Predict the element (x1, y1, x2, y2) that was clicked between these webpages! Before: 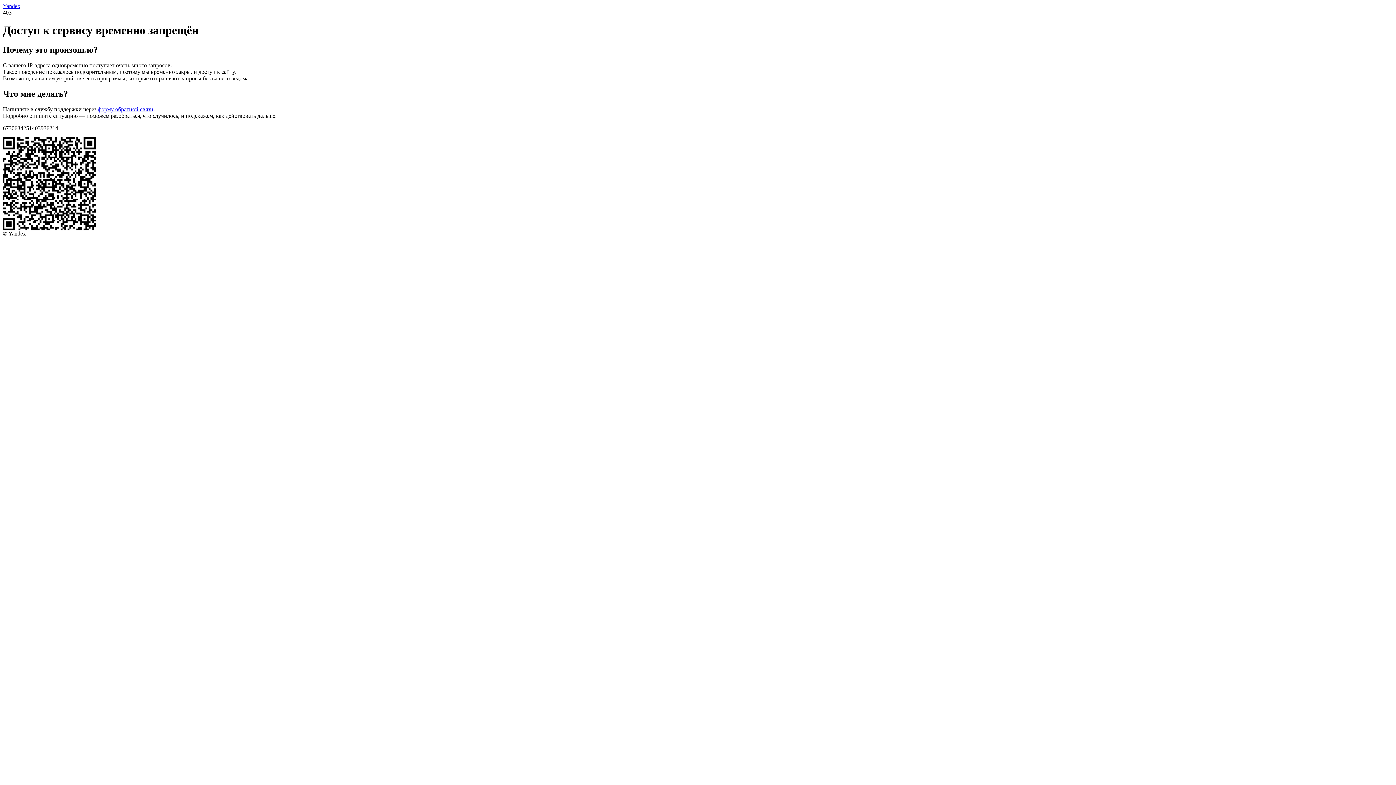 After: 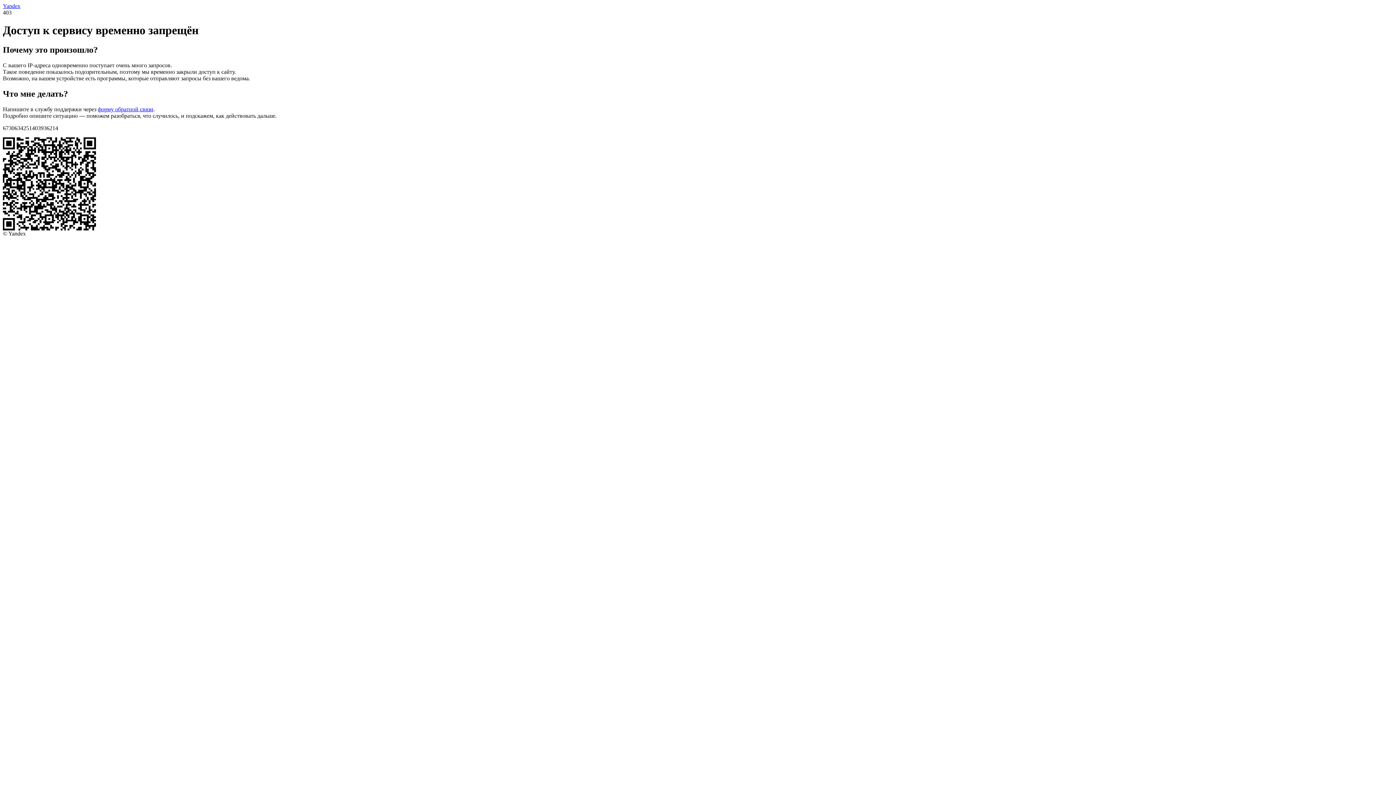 Action: label: Yandex bbox: (2, 2, 20, 9)